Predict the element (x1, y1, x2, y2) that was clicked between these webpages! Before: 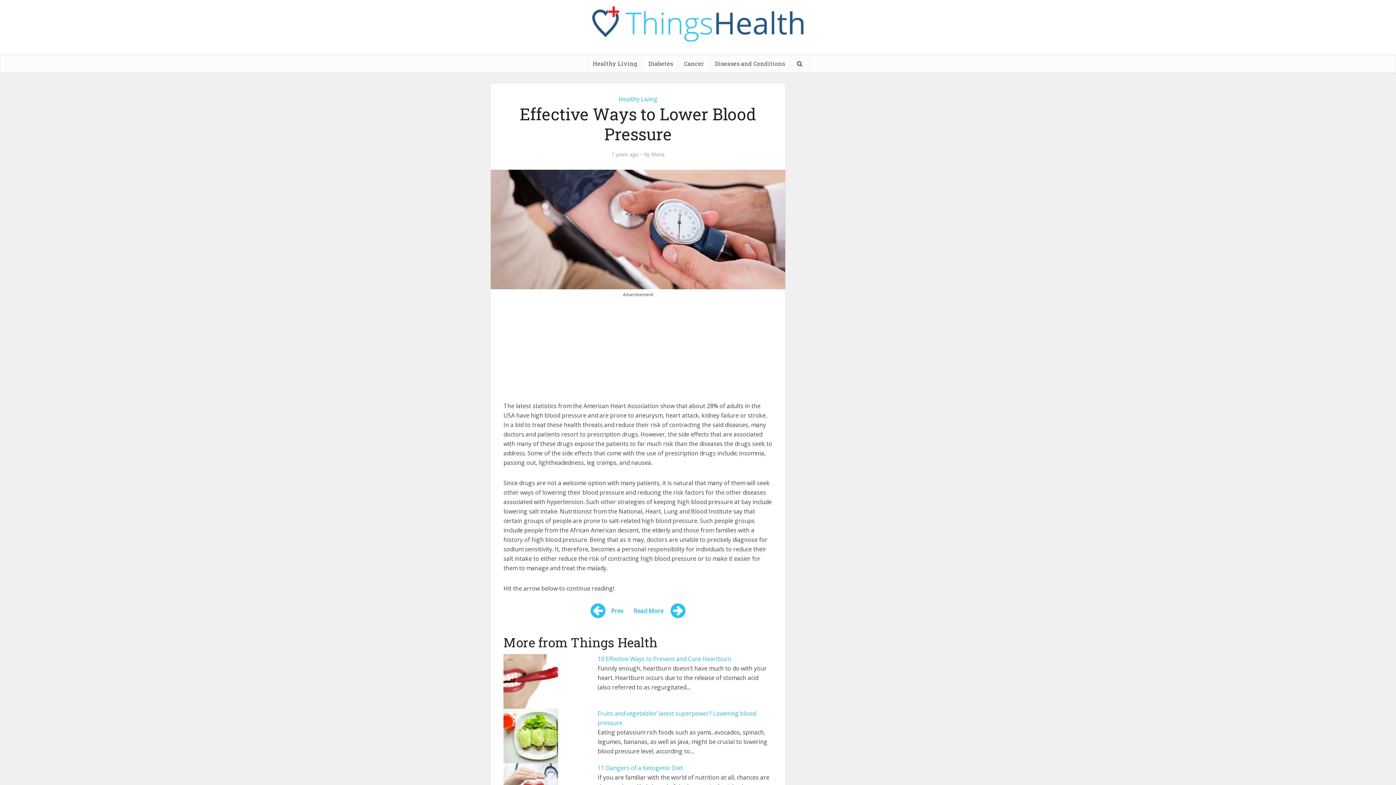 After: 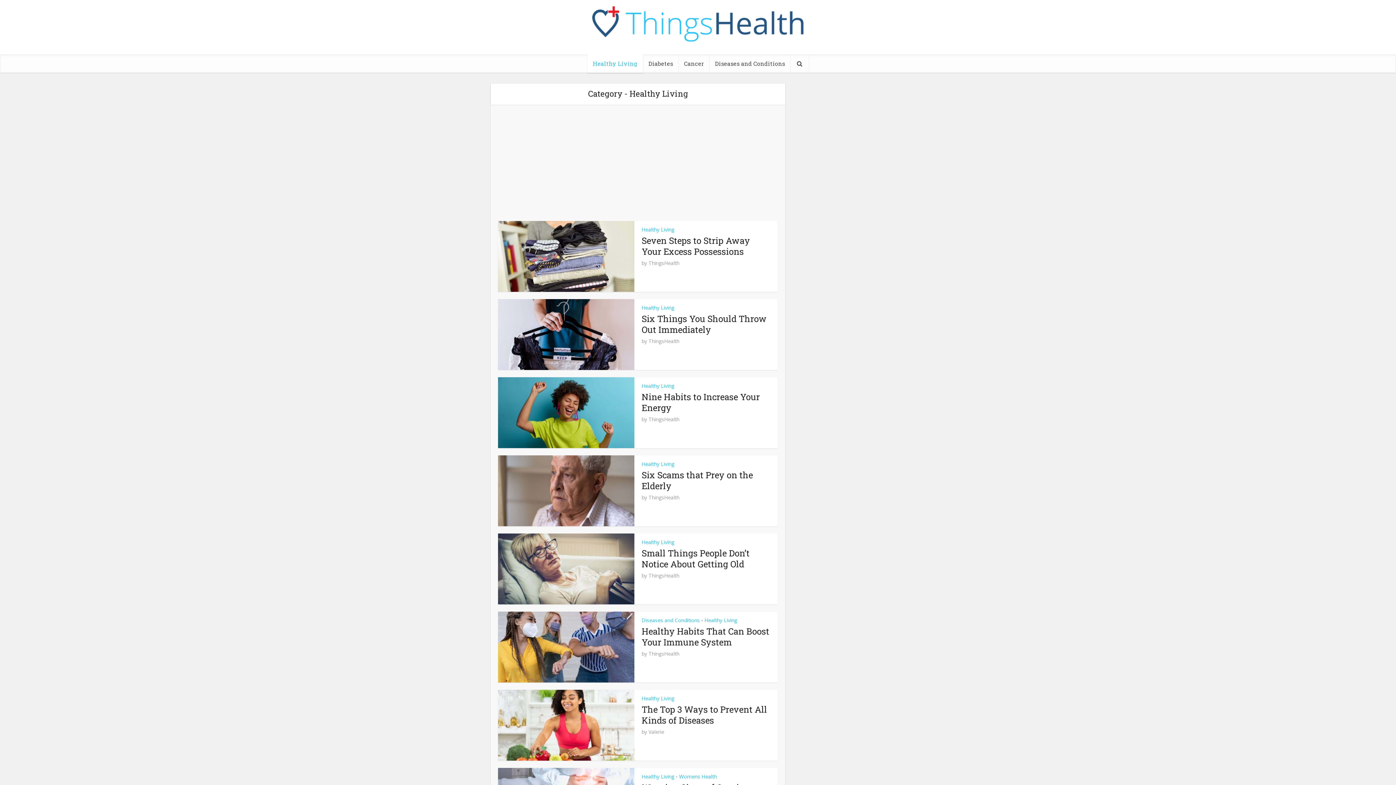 Action: label: Healthy Living bbox: (587, 54, 643, 72)